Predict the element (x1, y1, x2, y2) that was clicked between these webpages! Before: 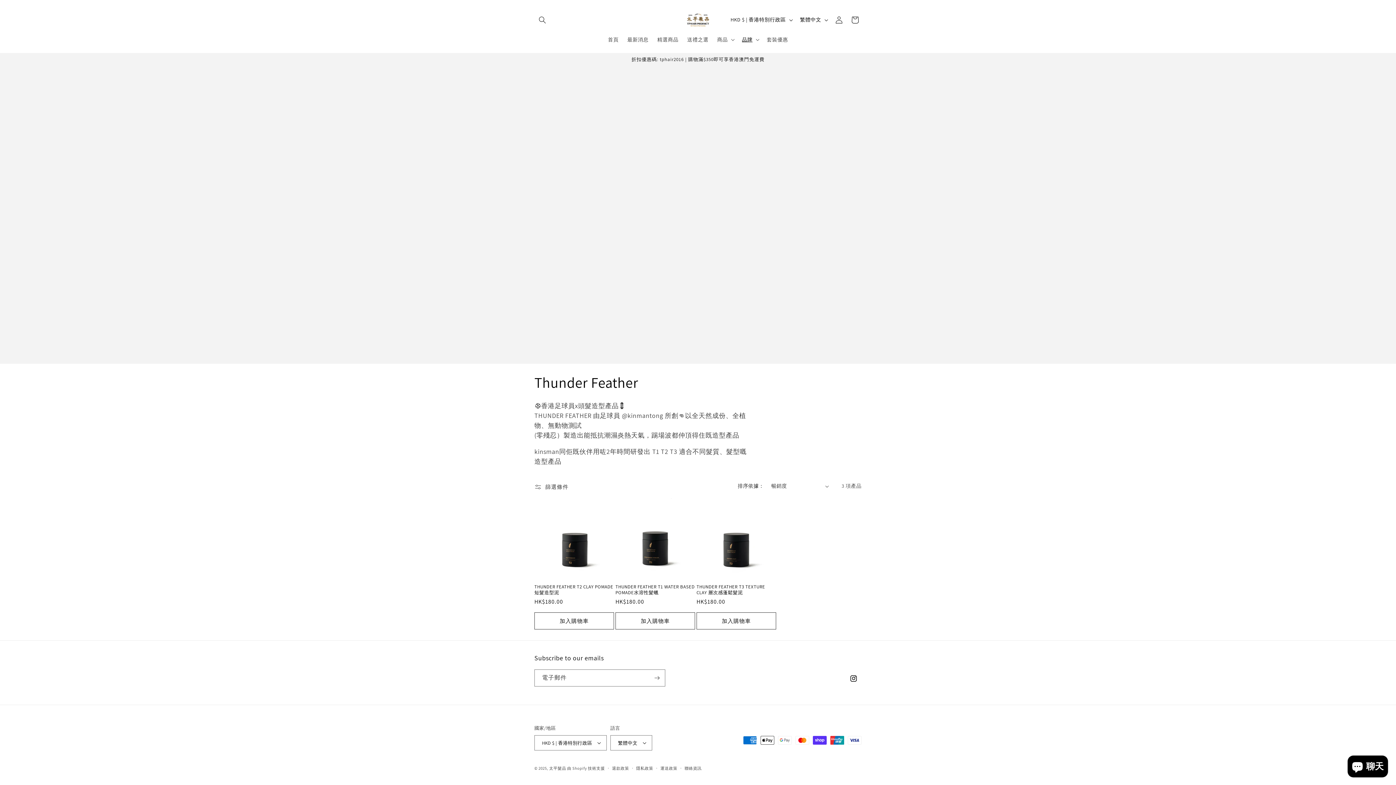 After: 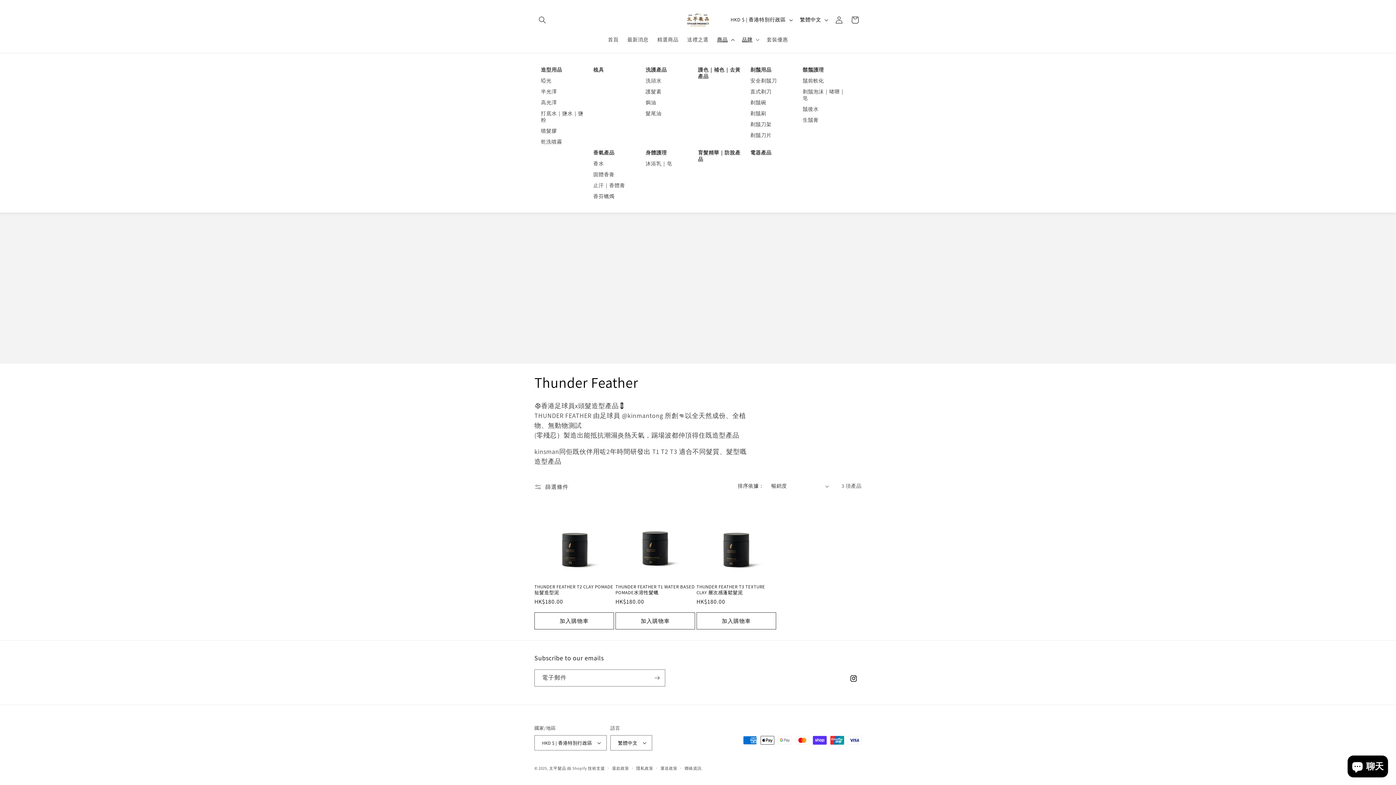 Action: label: 商品 bbox: (713, 31, 737, 47)